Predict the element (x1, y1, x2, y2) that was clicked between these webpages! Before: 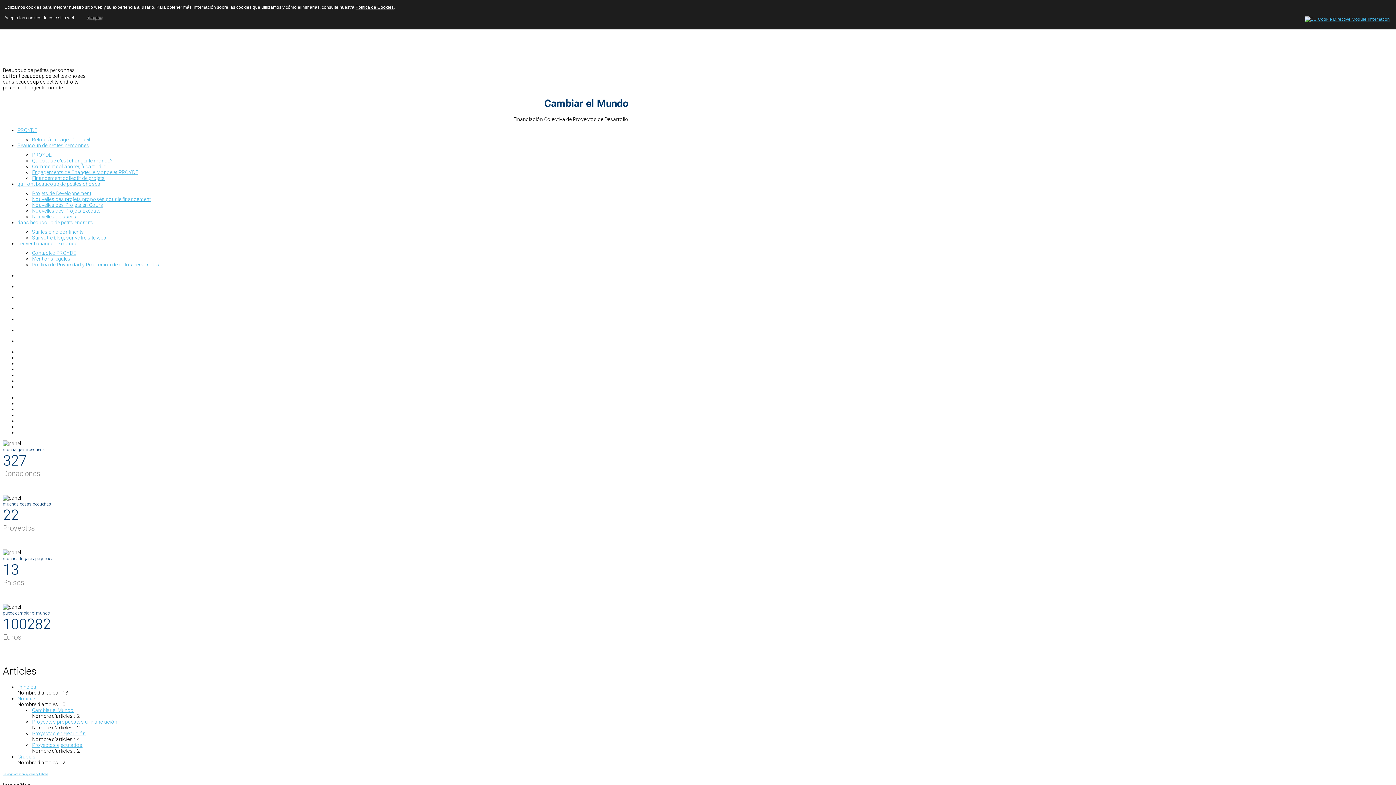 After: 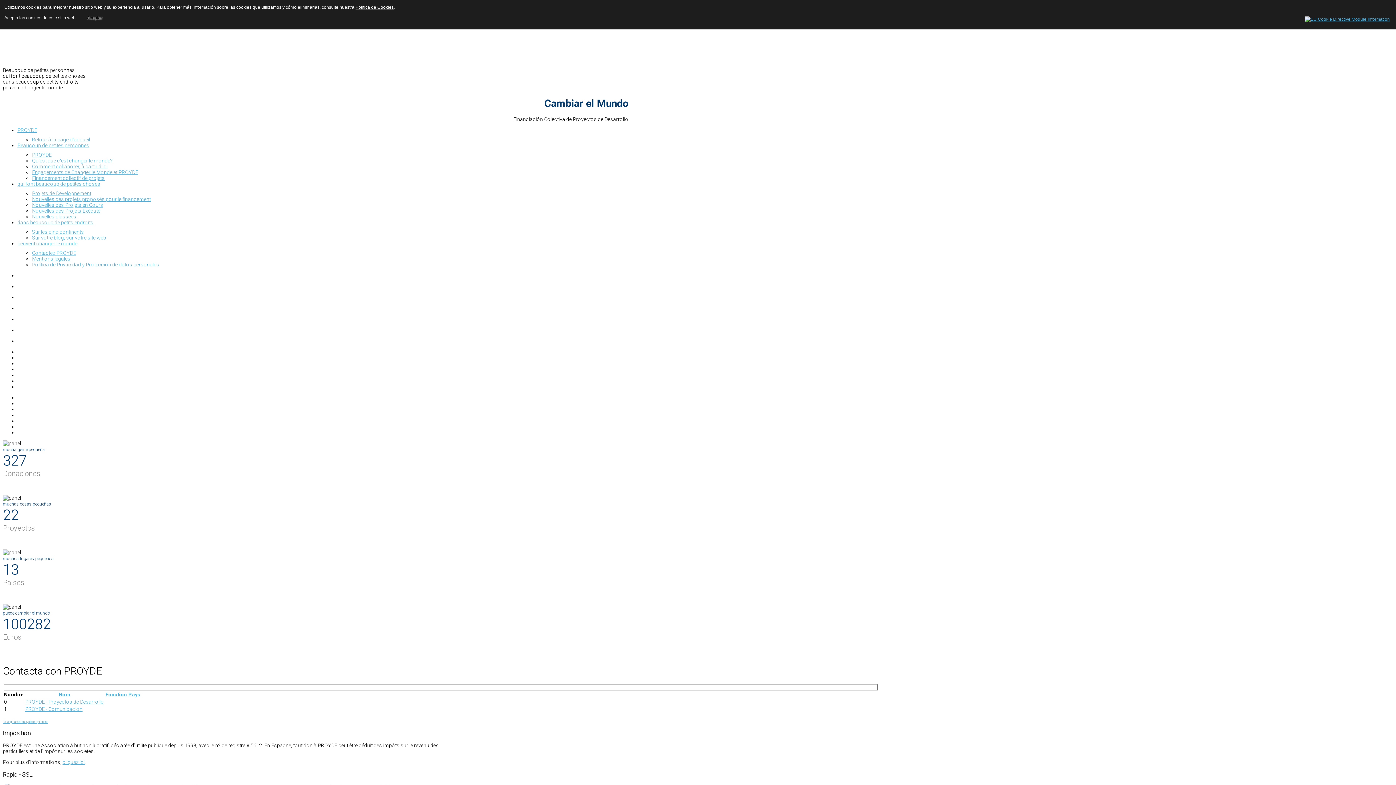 Action: label: Contactez PROYDE bbox: (32, 250, 76, 255)